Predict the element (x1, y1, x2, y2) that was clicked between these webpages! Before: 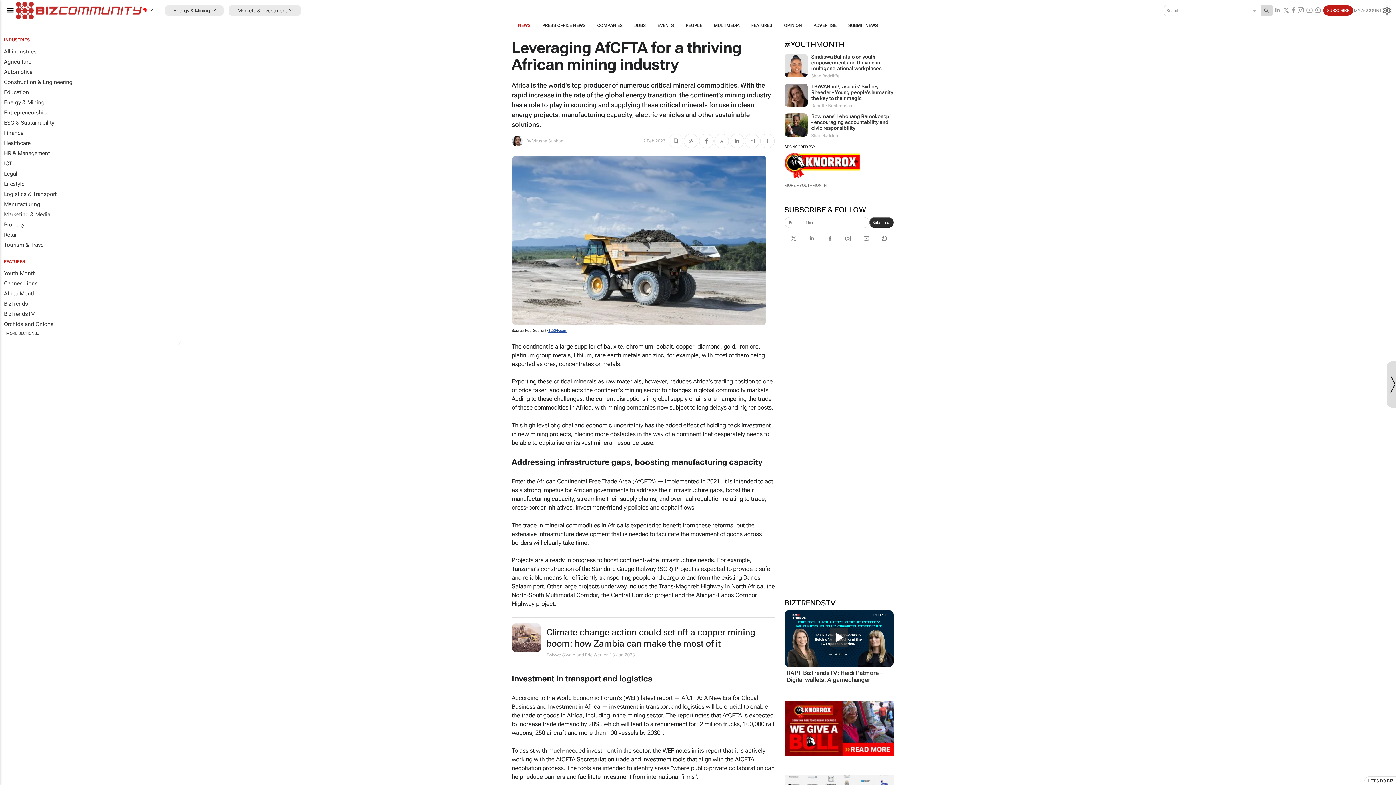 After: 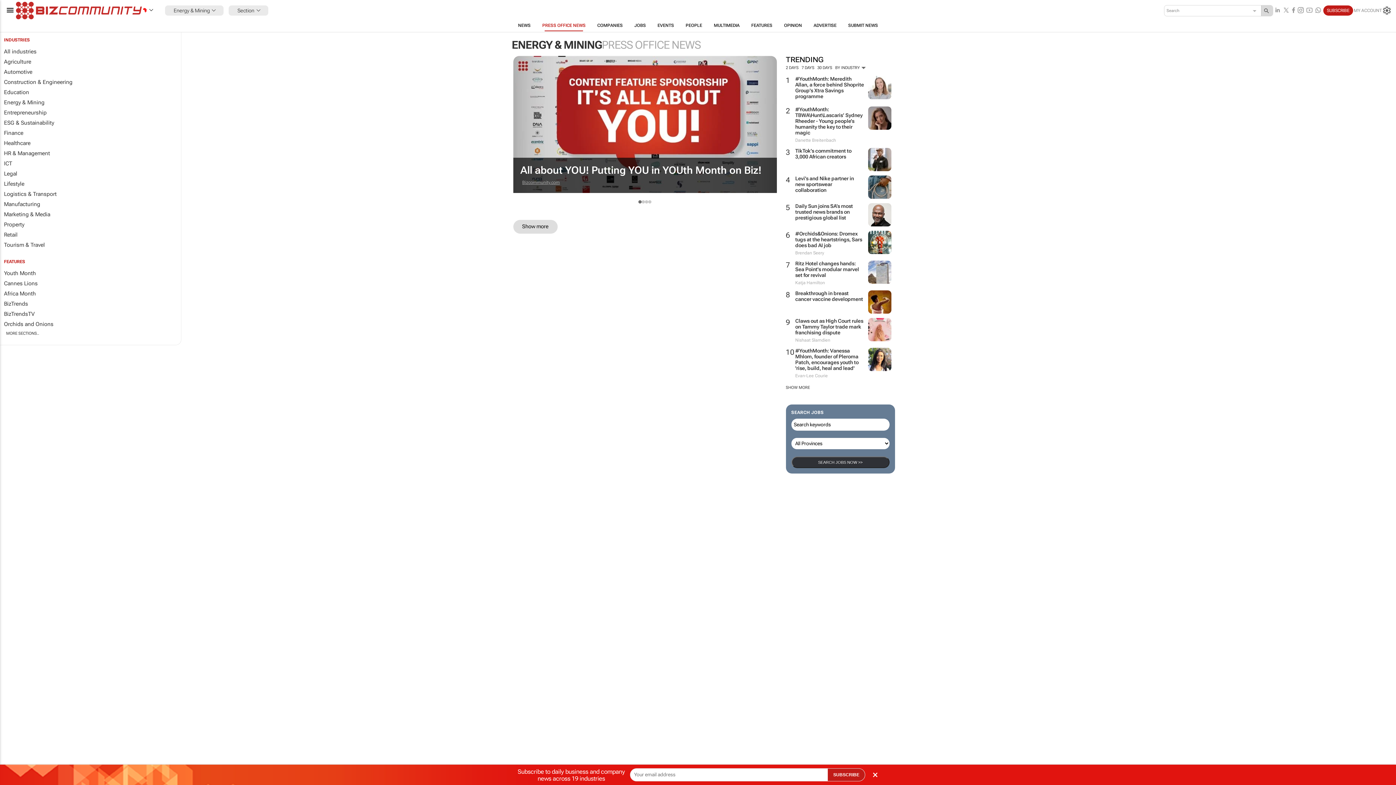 Action: bbox: (536, 19, 591, 31) label: PRESS OFFICE NEWS